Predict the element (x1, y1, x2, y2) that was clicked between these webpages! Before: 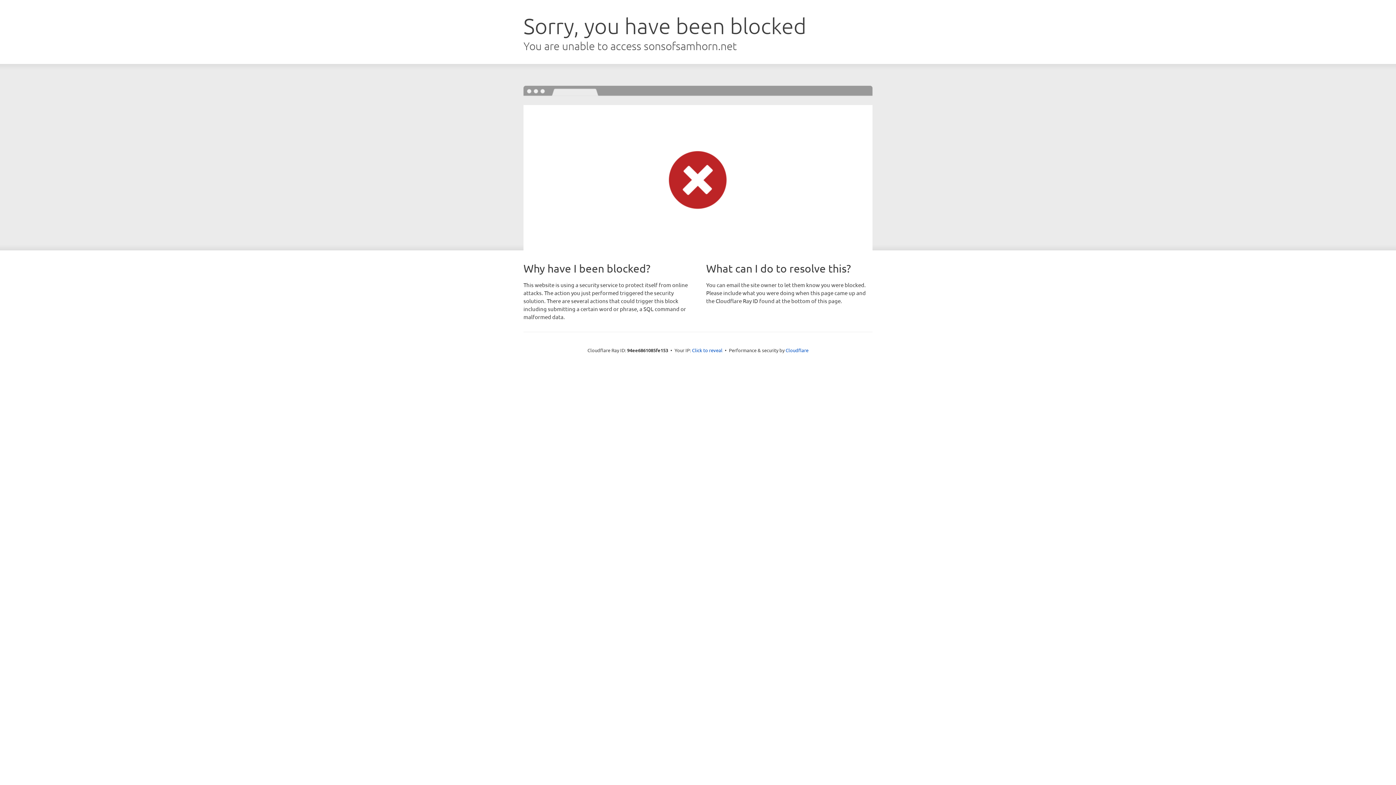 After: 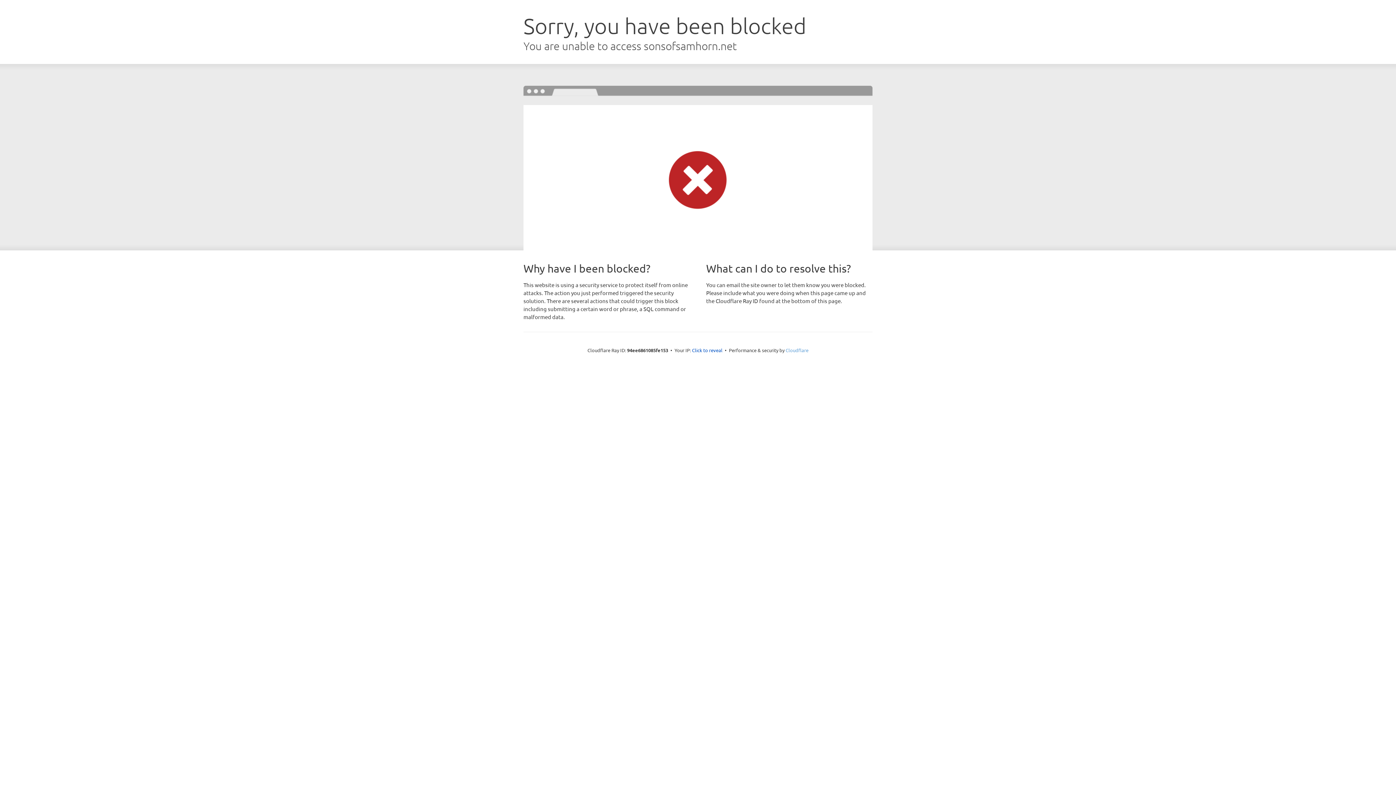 Action: label: Cloudflare bbox: (785, 347, 808, 353)